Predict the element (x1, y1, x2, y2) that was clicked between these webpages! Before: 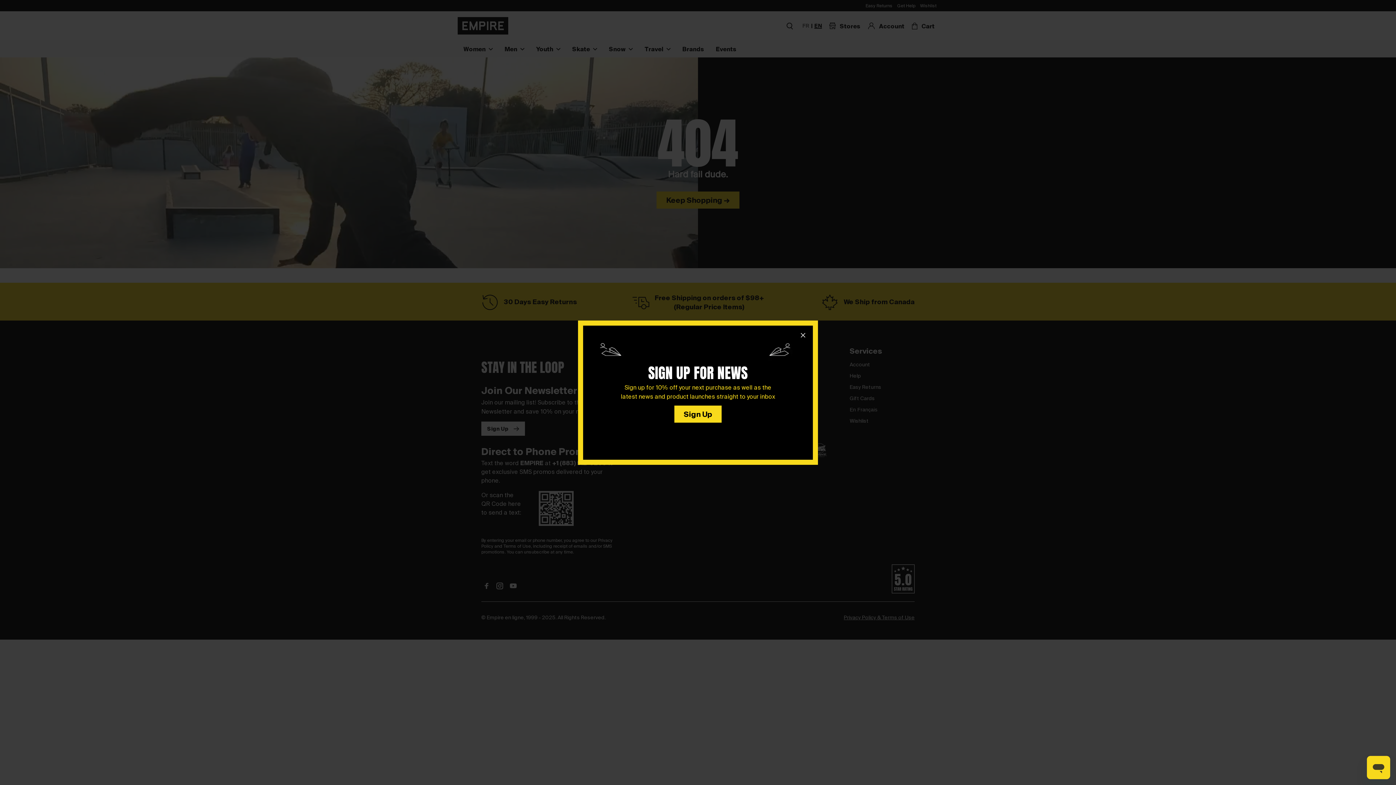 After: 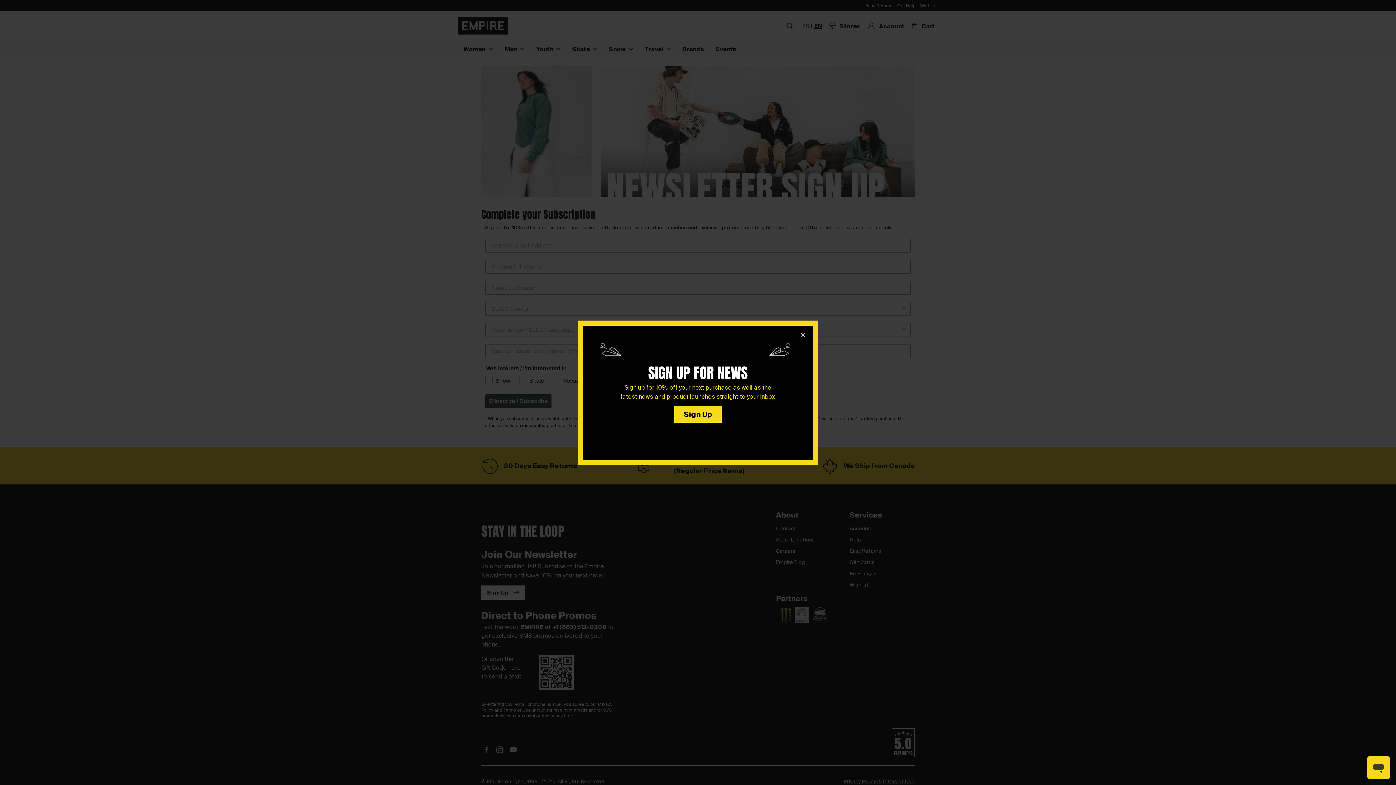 Action: label: Sign Up bbox: (674, 405, 721, 422)